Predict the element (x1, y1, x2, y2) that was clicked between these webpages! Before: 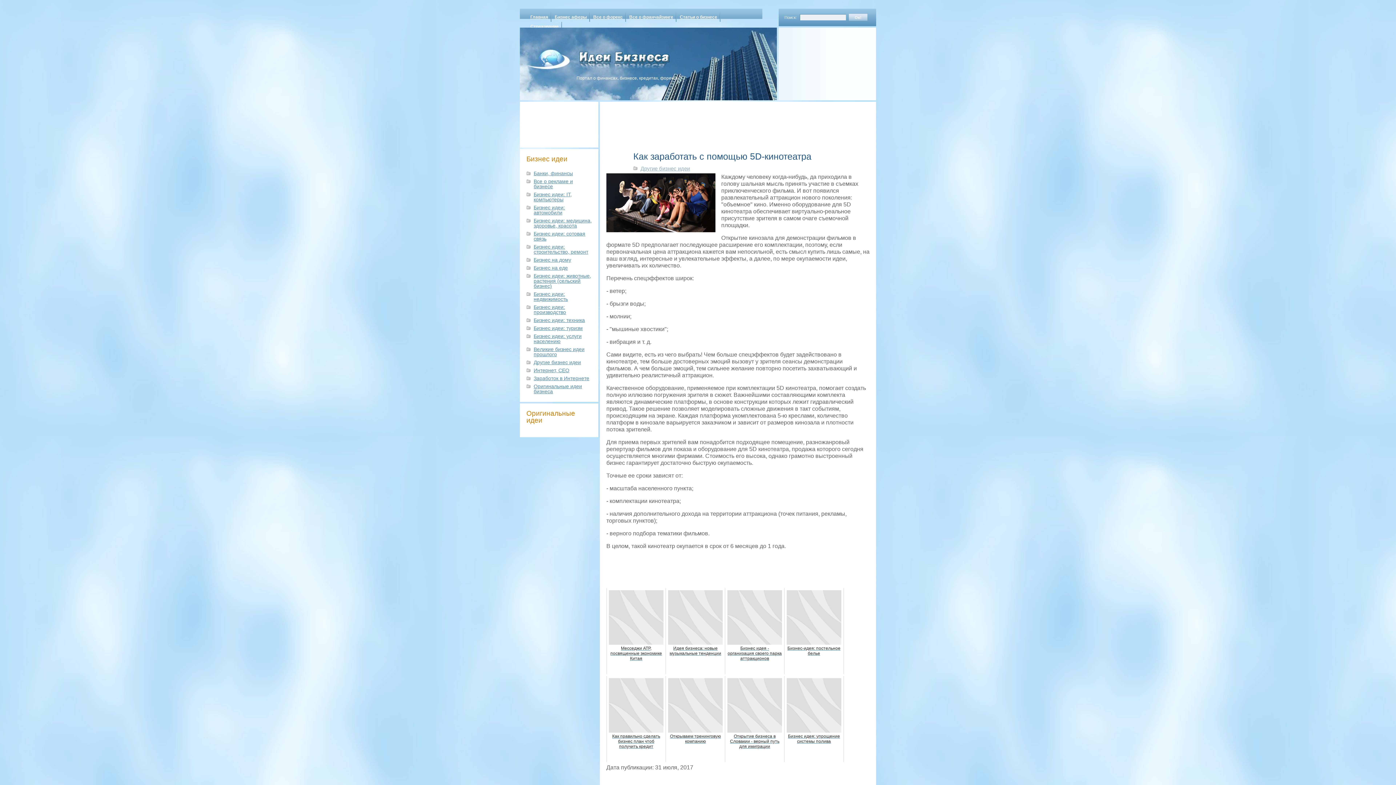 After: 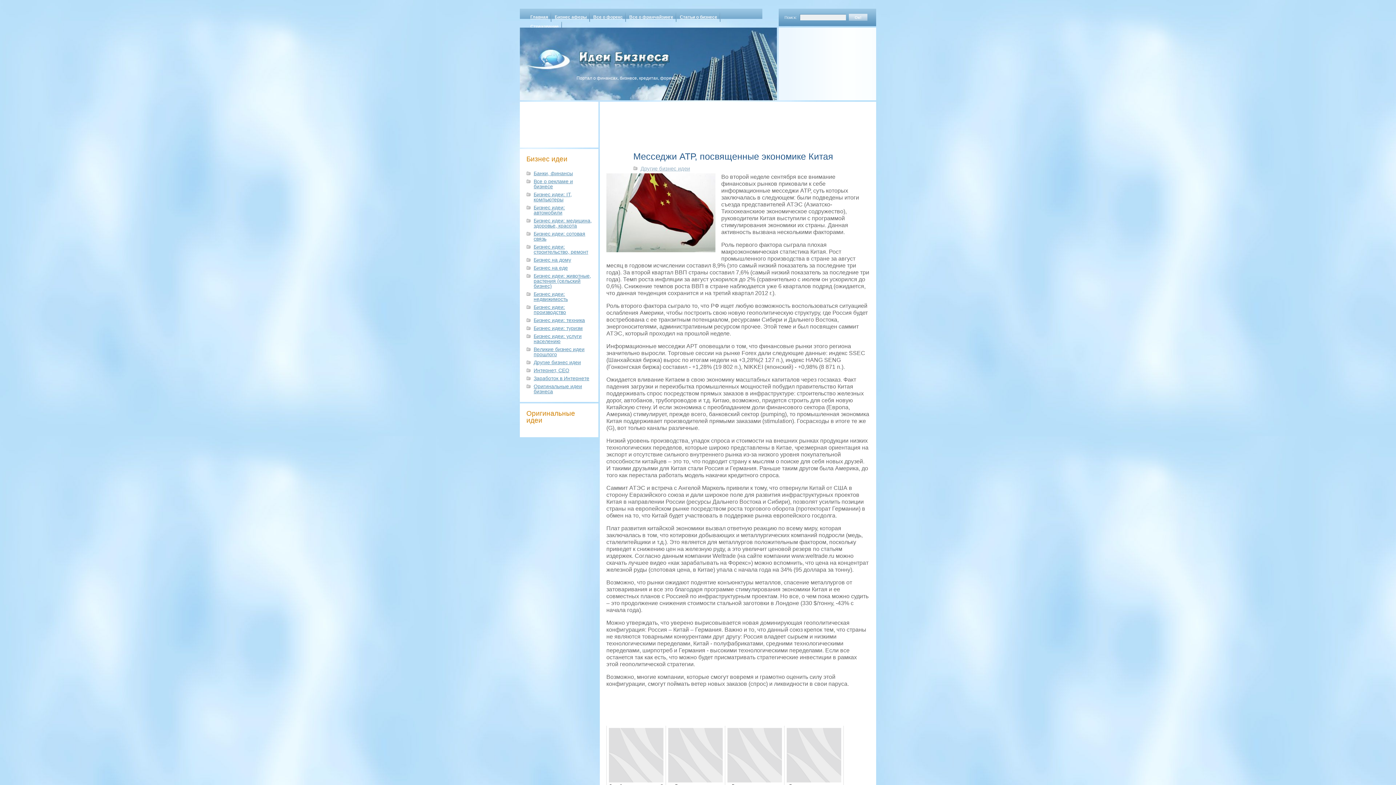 Action: bbox: (606, 588, 666, 674) label: Месседжи АТР, посвященные экономике Китая